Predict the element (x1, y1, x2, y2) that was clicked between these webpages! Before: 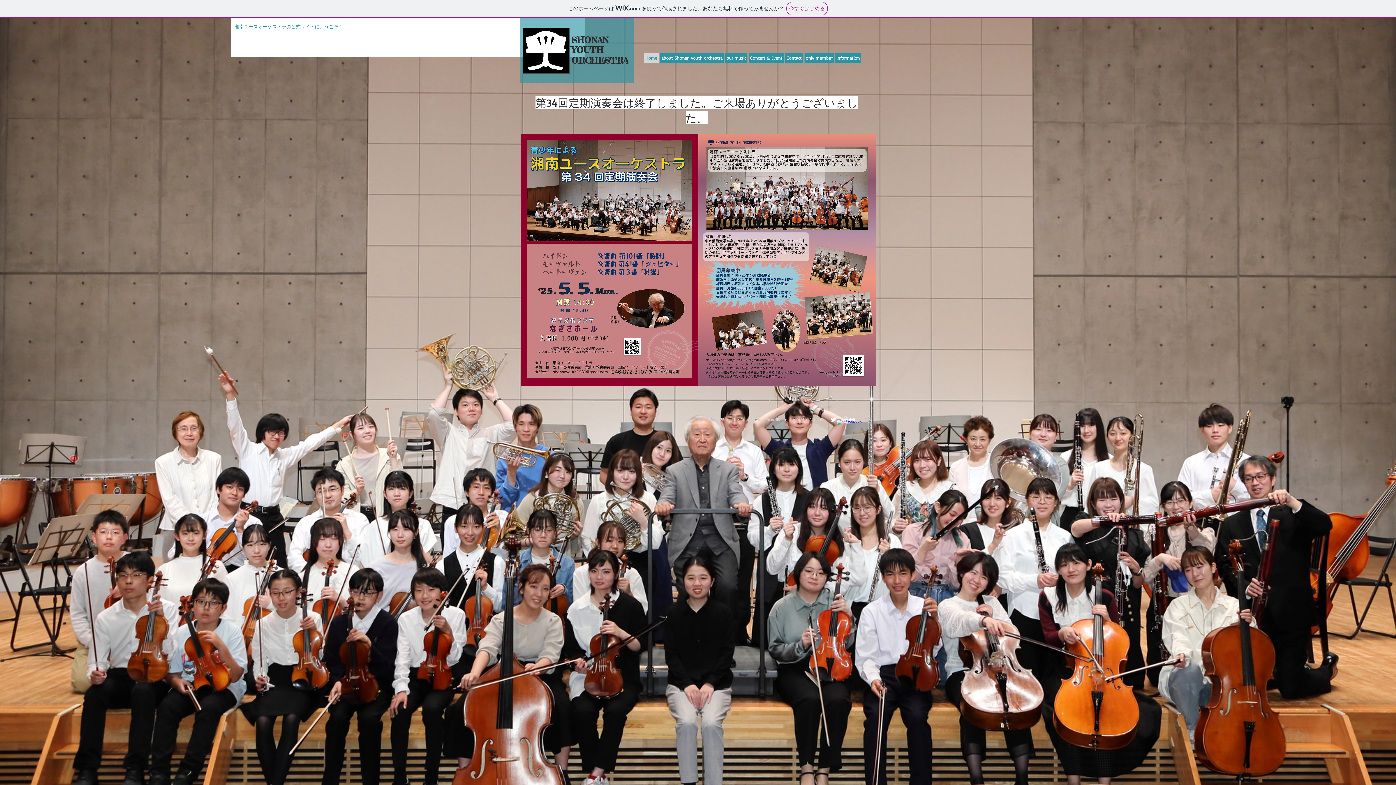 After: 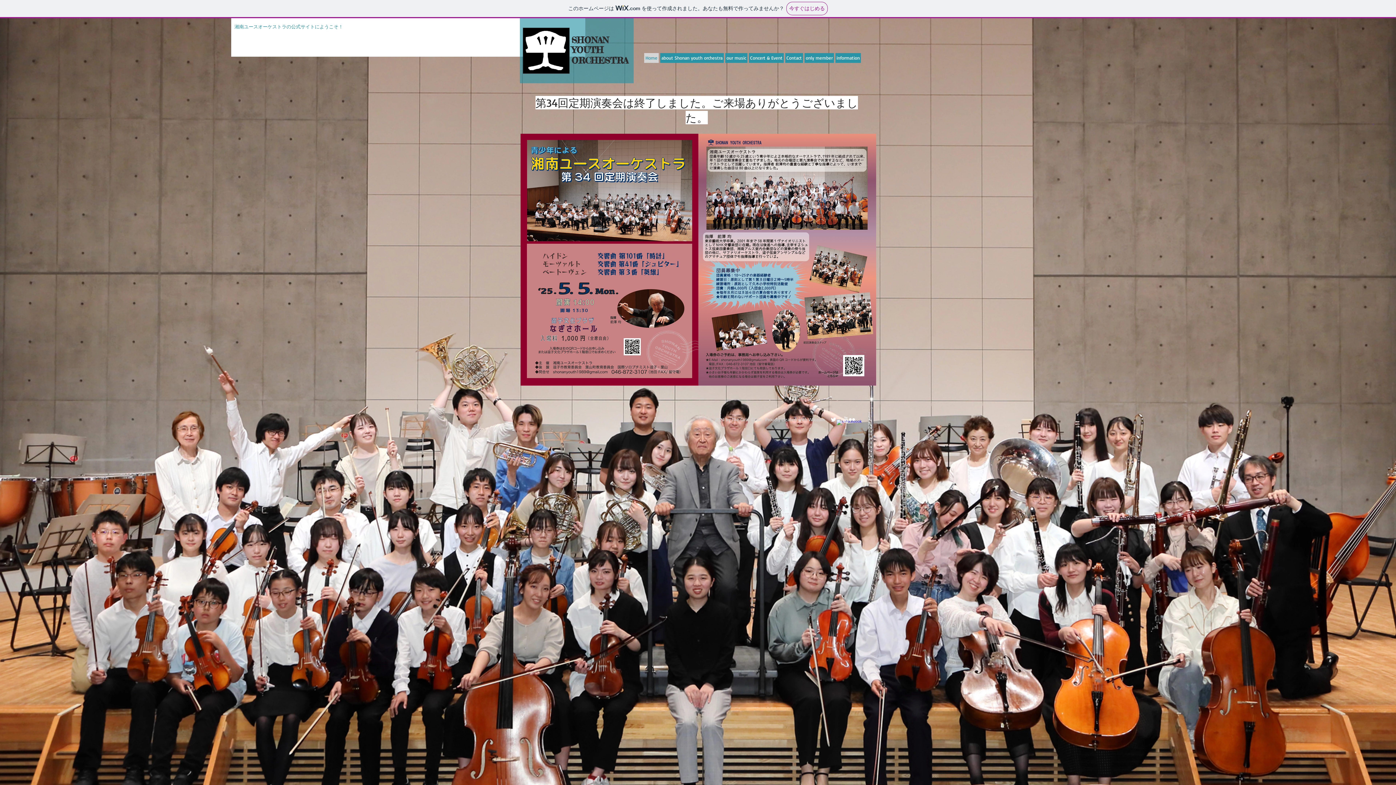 Action: label: w-flickr bbox: (849, 416, 855, 422)